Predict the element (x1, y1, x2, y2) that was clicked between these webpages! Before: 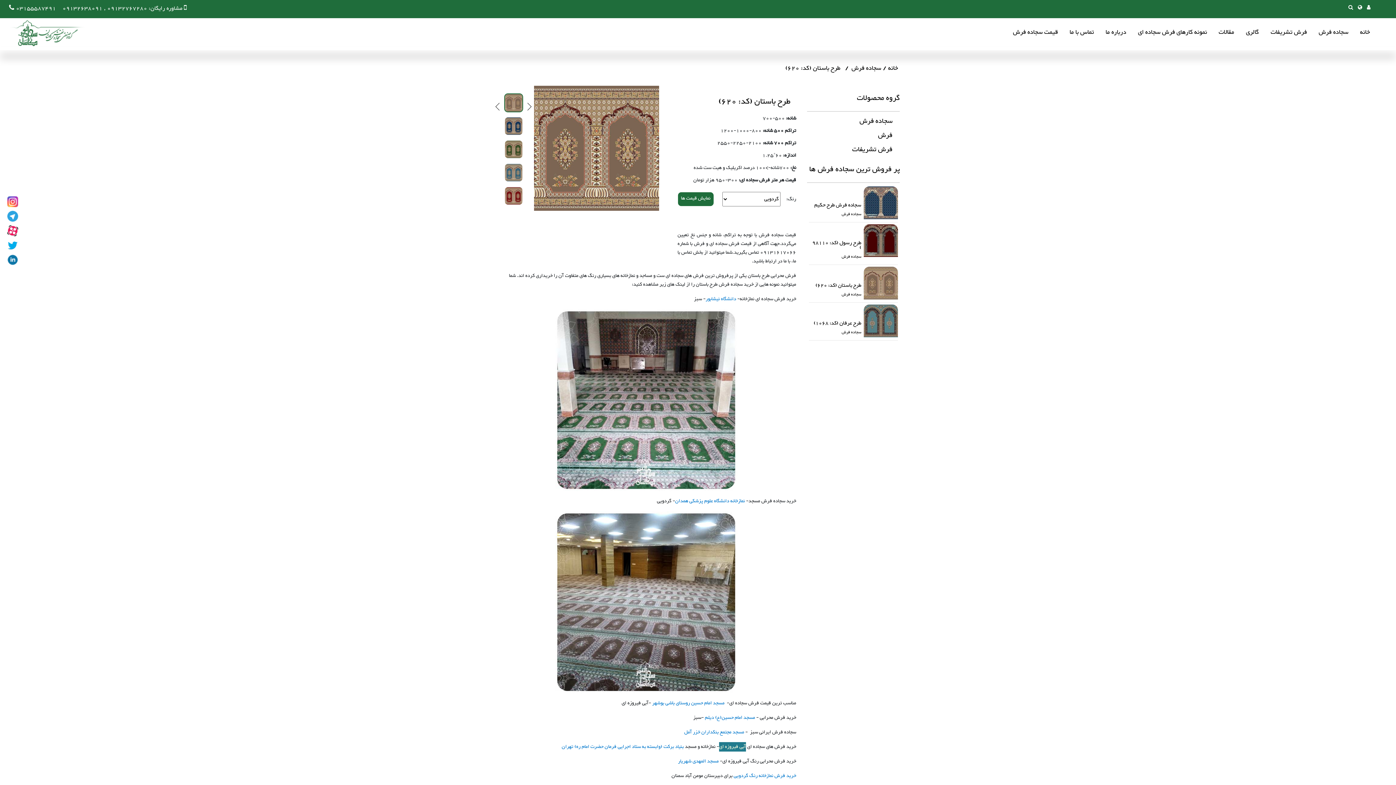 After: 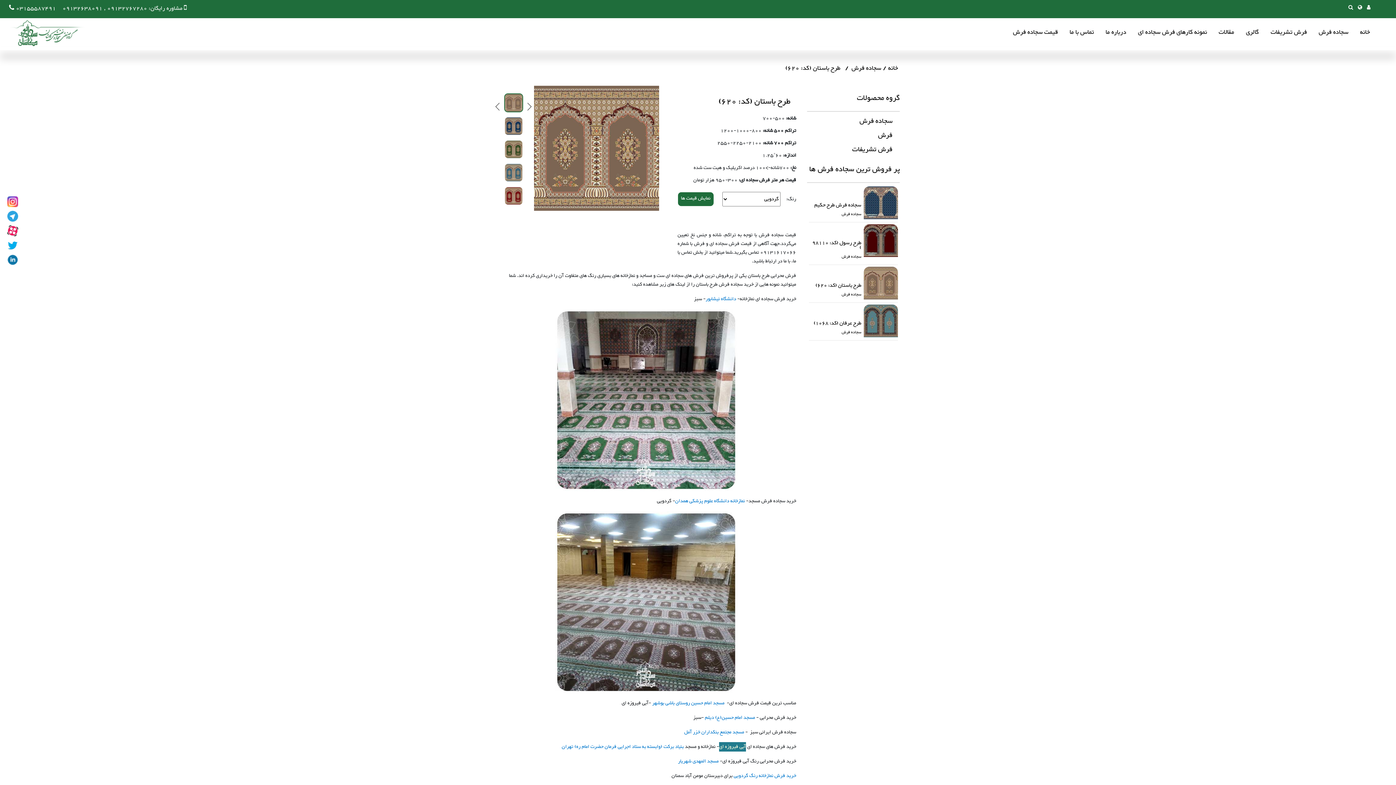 Action: label: 03155587491 bbox: (16, 3, 56, 13)